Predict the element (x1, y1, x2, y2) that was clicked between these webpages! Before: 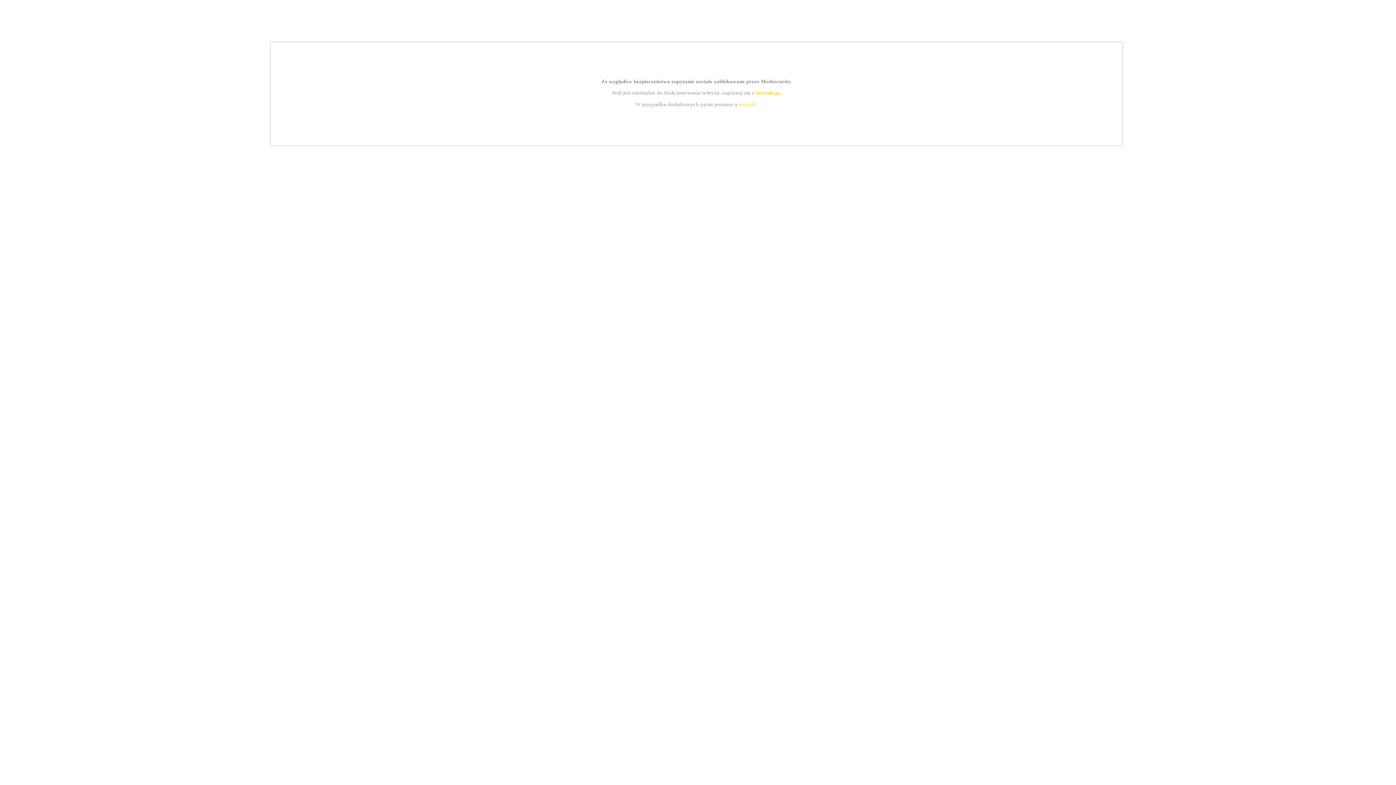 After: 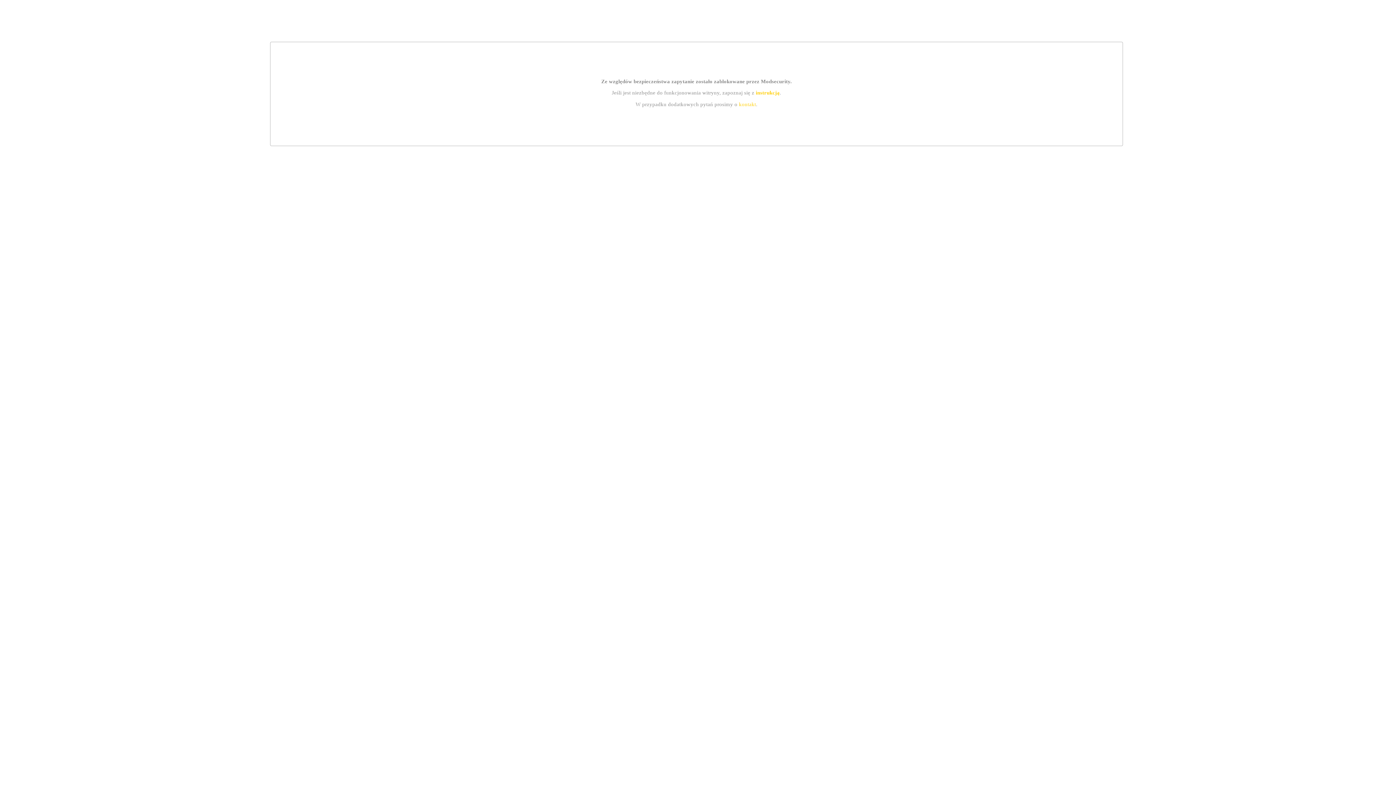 Action: label: instrukcją bbox: (755, 89, 779, 95)